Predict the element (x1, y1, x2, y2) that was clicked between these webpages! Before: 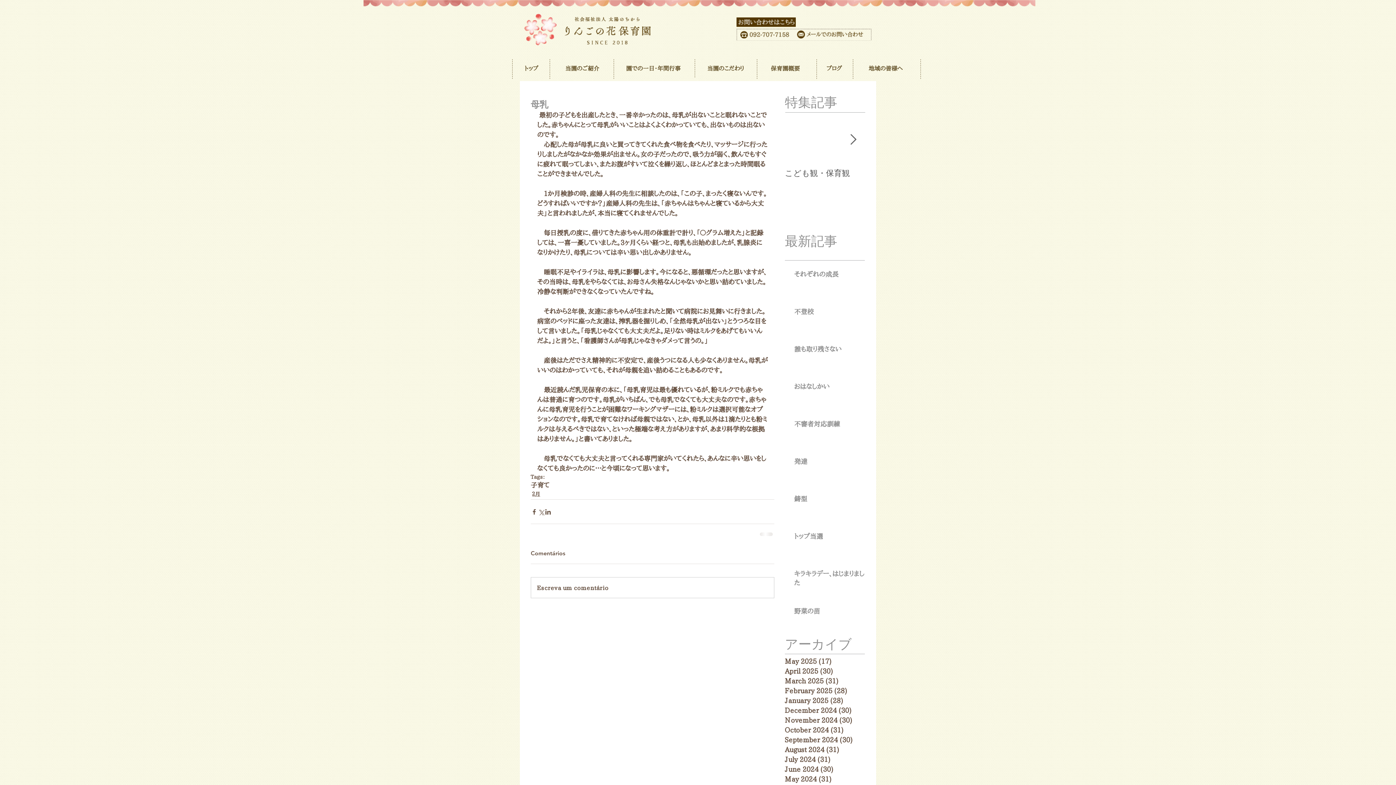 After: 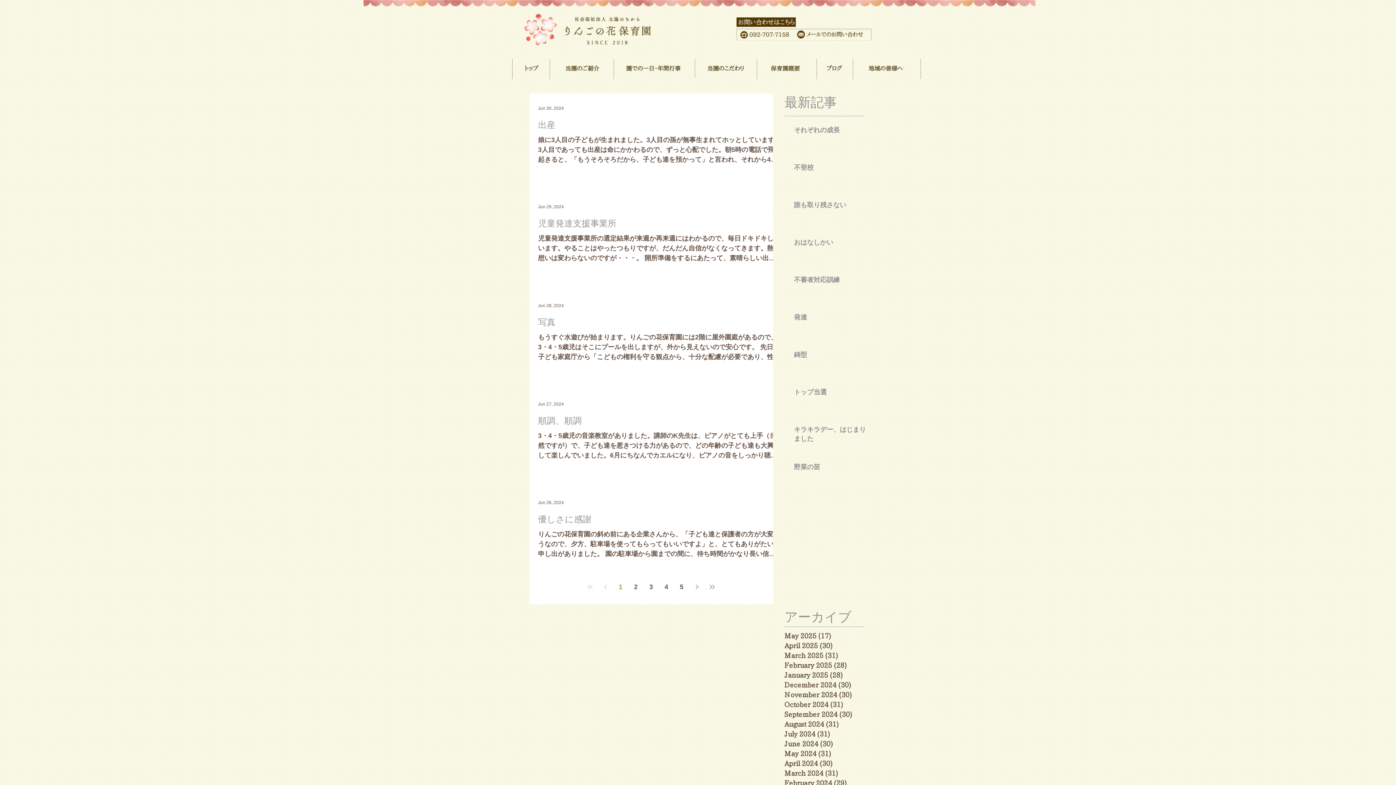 Action: label: June 2024 (30)
30 posts bbox: (785, 764, 861, 774)